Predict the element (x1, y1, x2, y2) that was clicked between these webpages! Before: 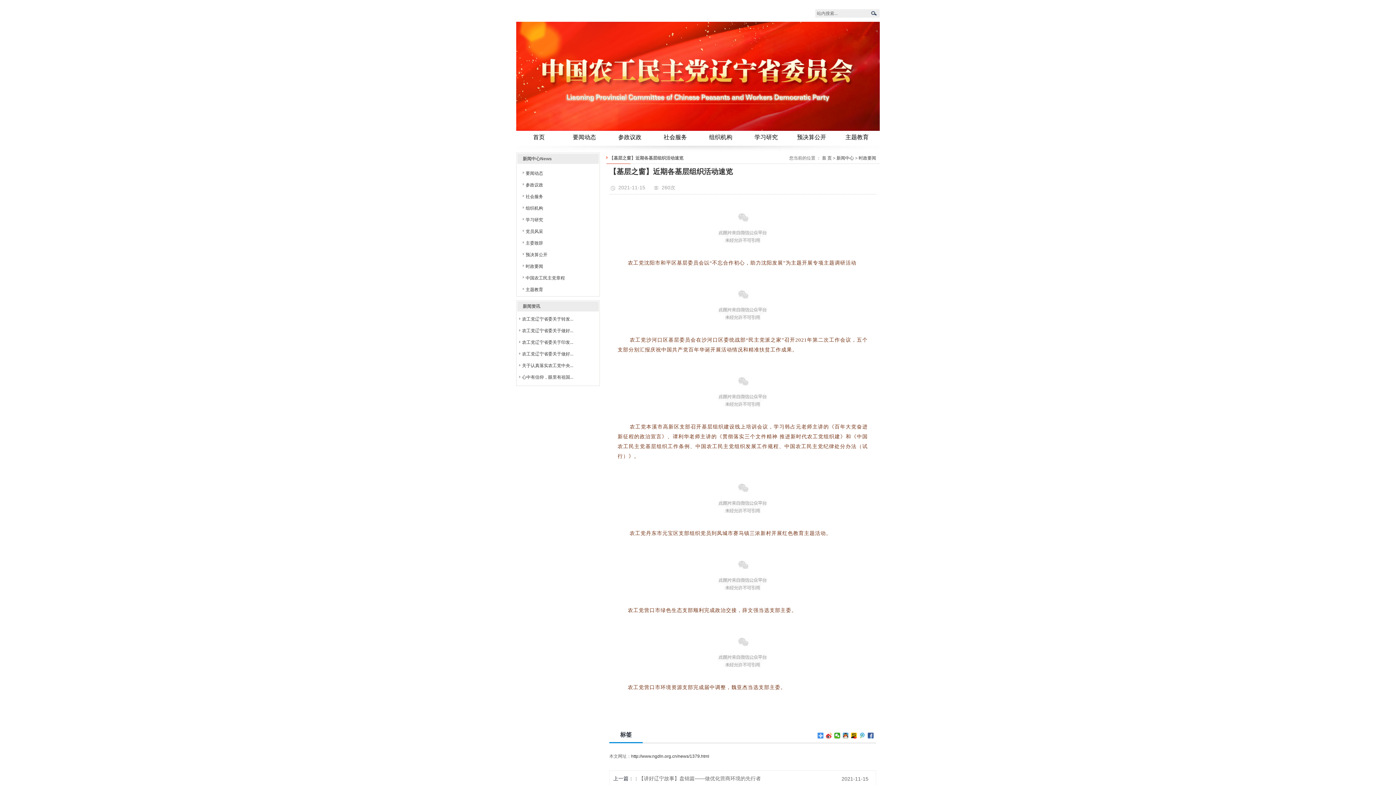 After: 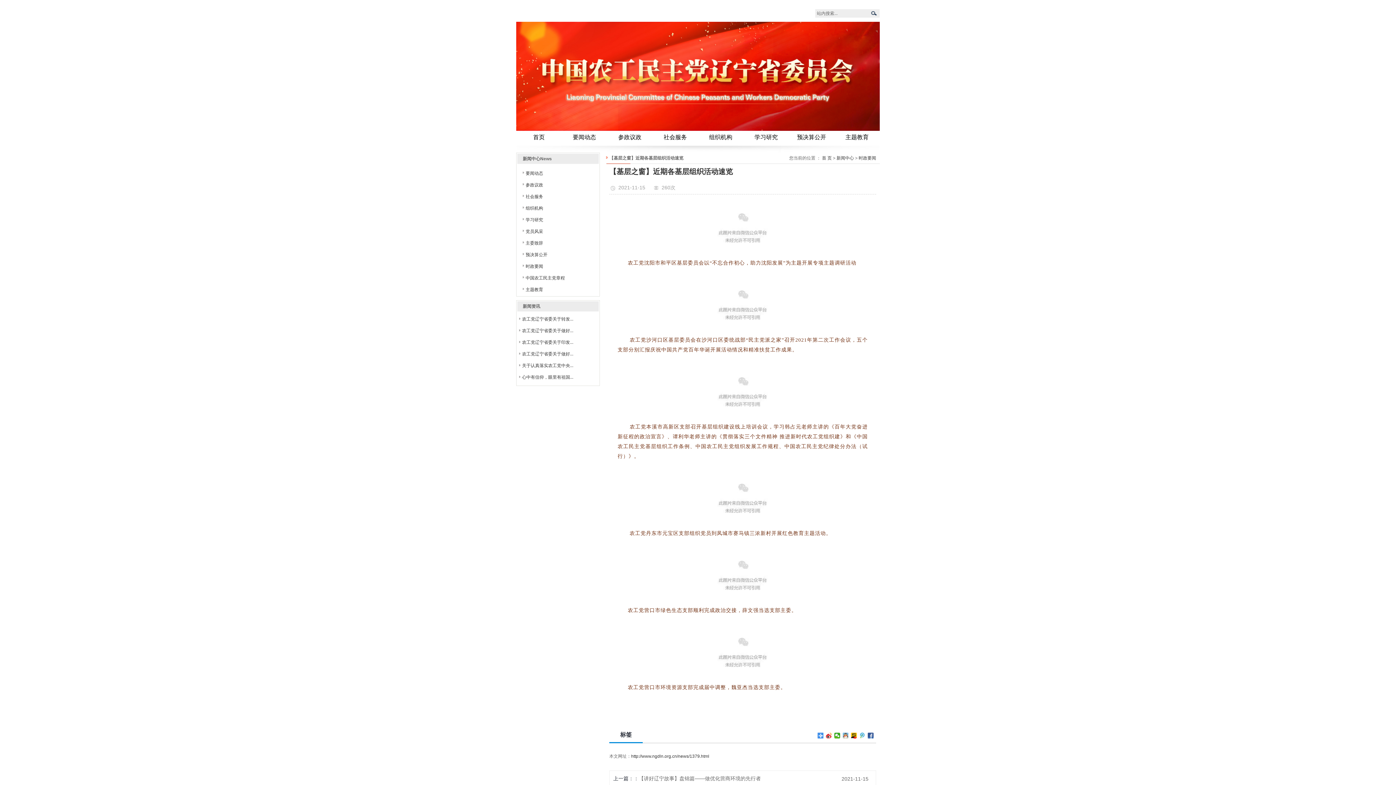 Action: bbox: (842, 733, 849, 738)